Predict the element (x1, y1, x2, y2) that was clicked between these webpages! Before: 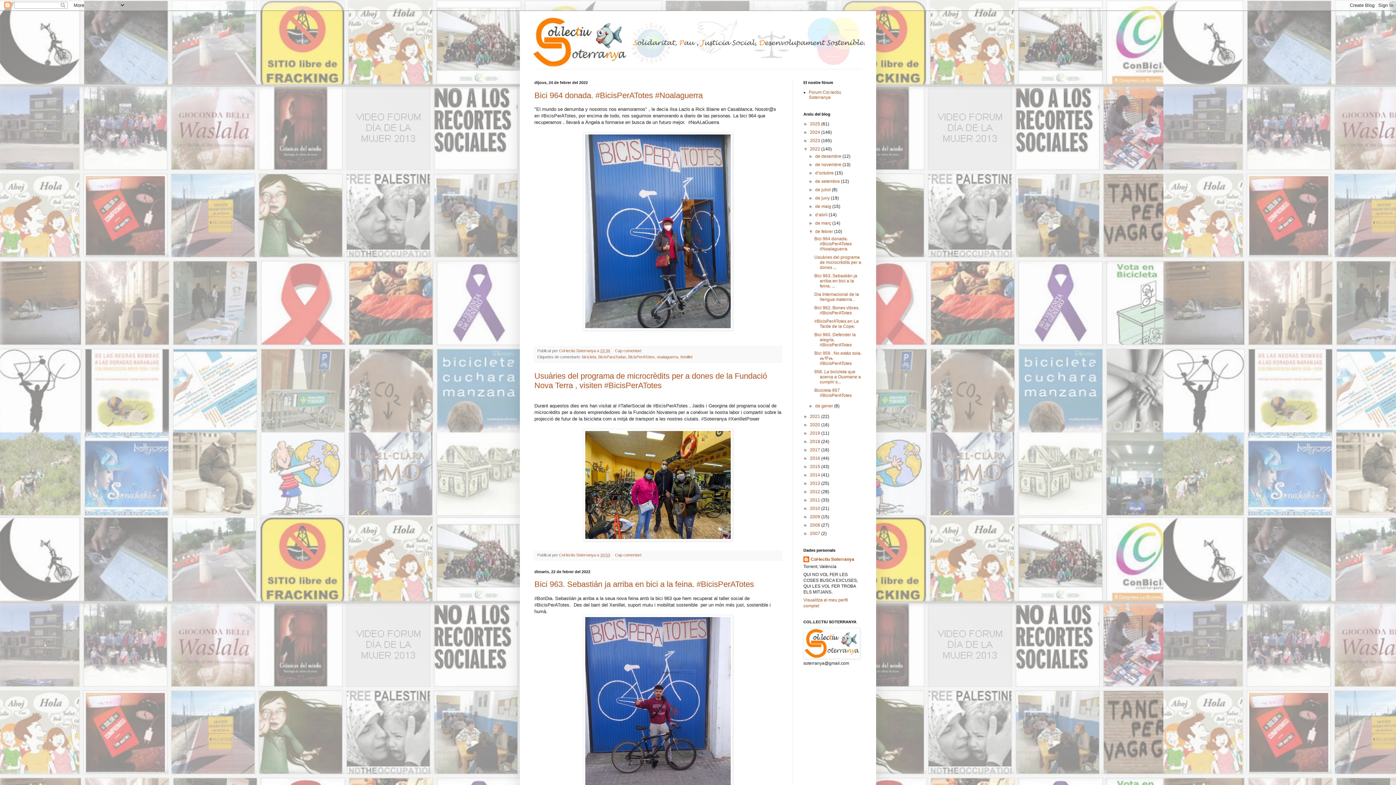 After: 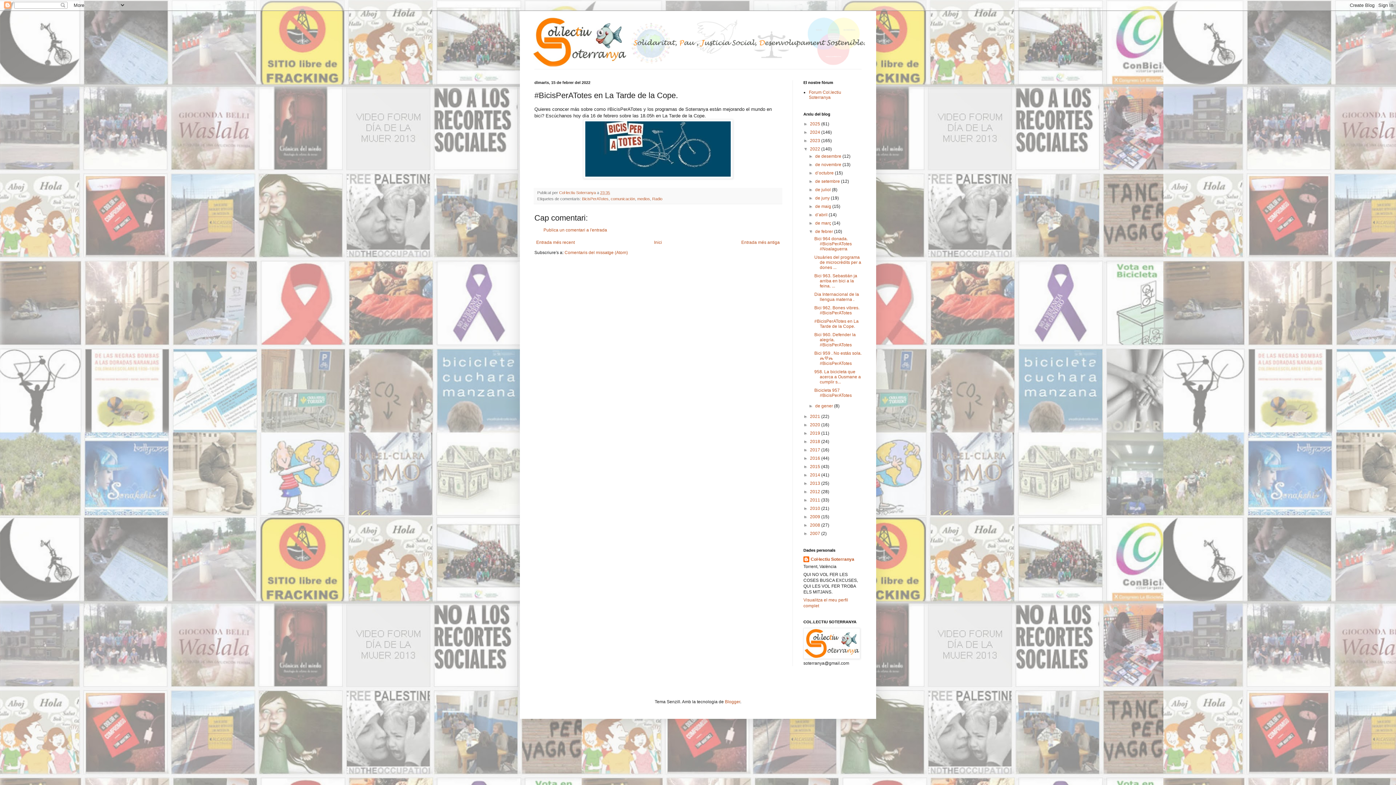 Action: label: #BicisPerATotes en La Tarde de la Cope. bbox: (814, 318, 858, 329)